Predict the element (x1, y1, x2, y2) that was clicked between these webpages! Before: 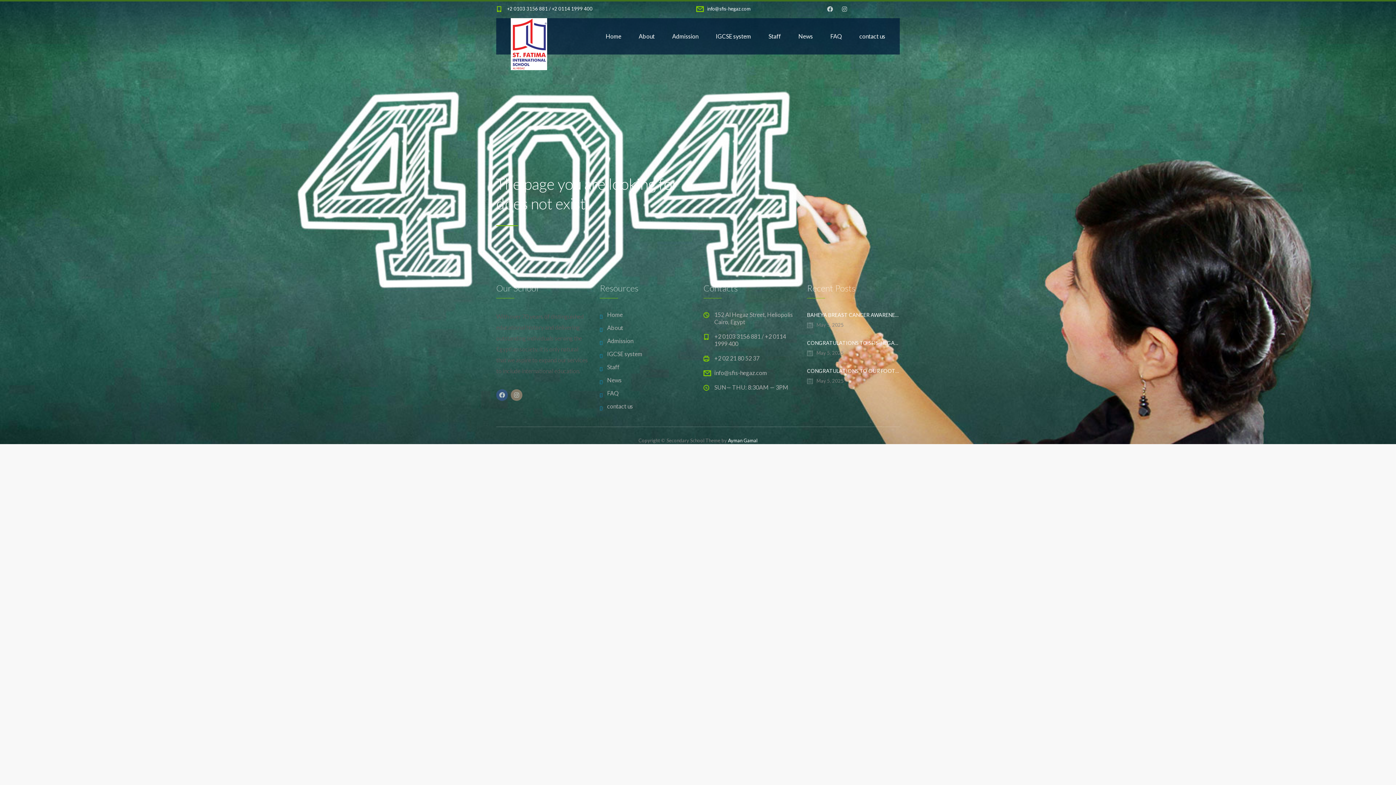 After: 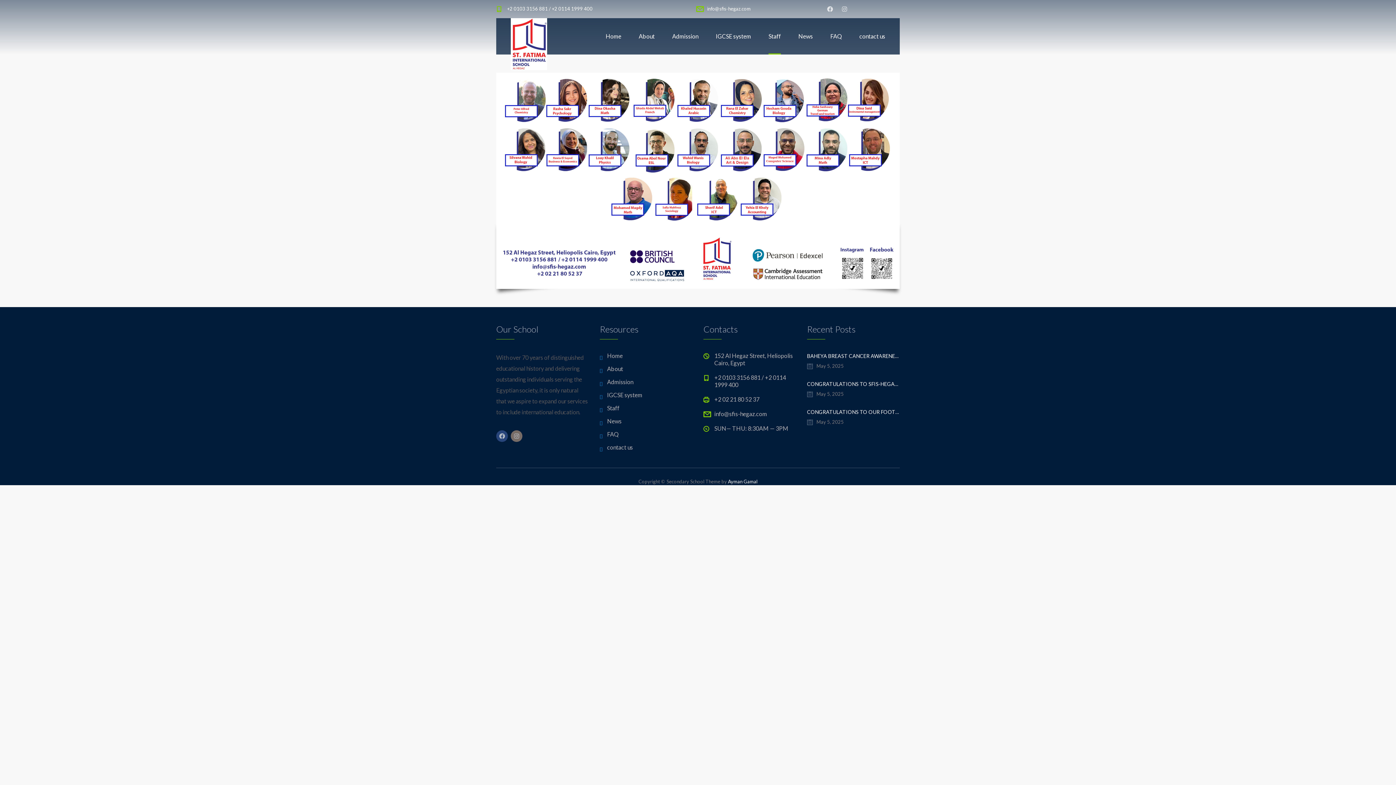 Action: label: Staff bbox: (768, 18, 781, 54)